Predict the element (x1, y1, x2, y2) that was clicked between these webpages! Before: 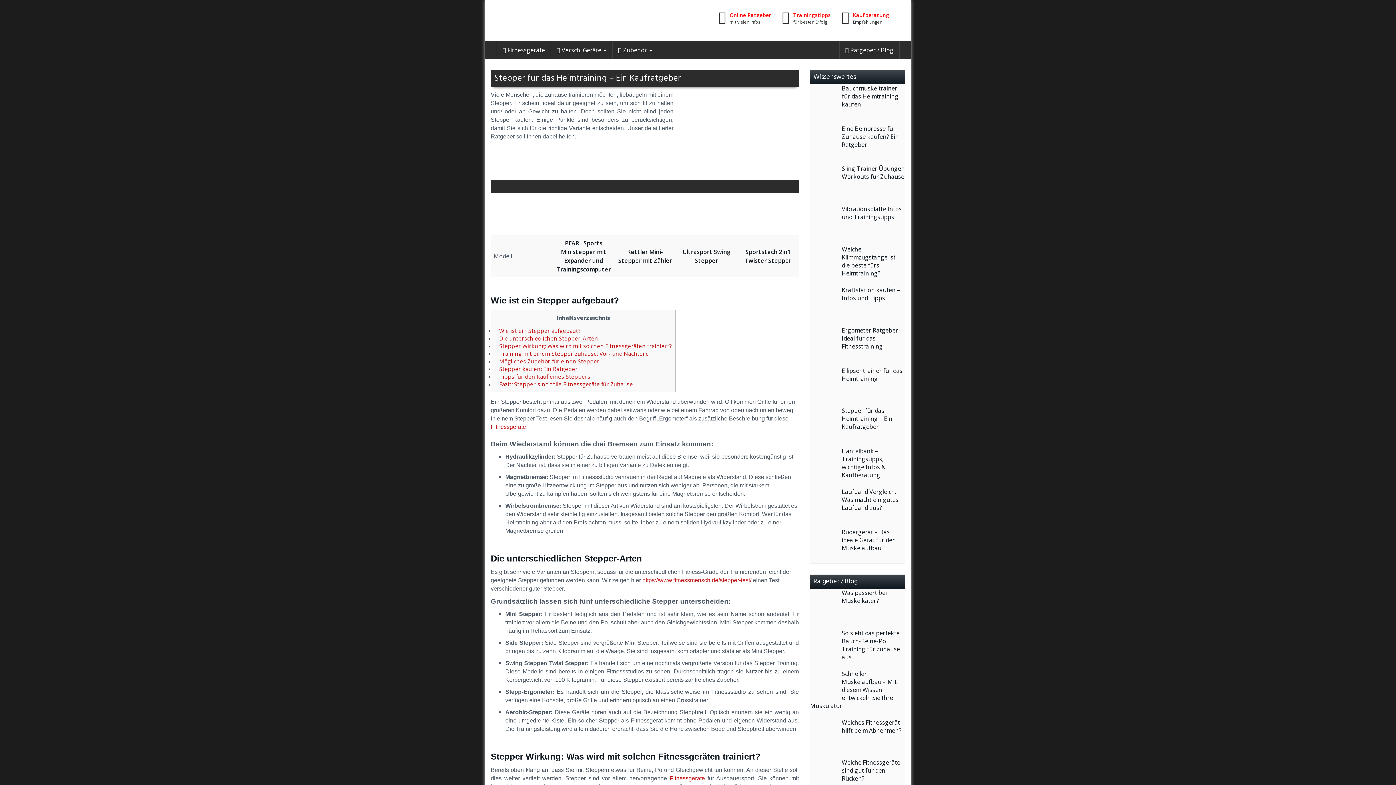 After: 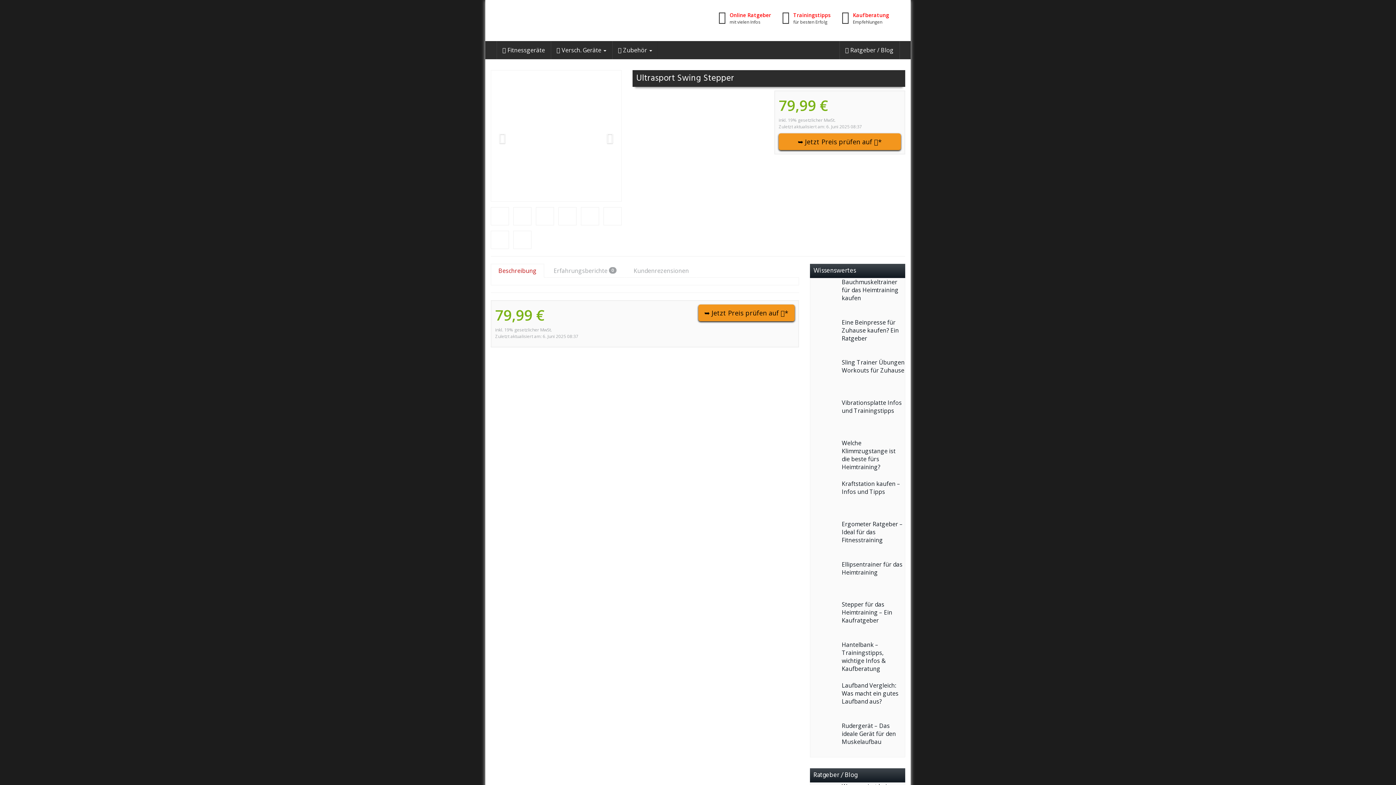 Action: bbox: (678, 247, 734, 265) label: Ultrasport Swing Stepper